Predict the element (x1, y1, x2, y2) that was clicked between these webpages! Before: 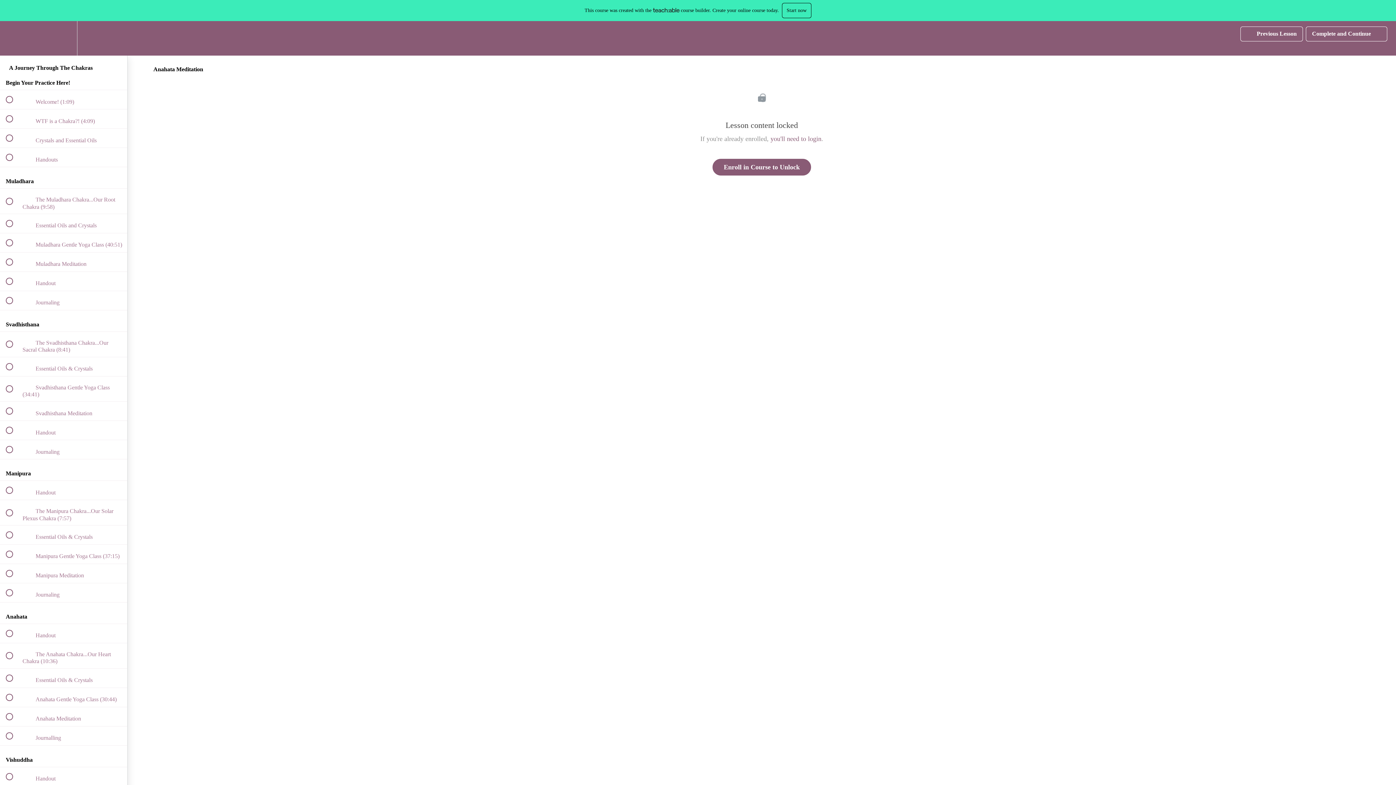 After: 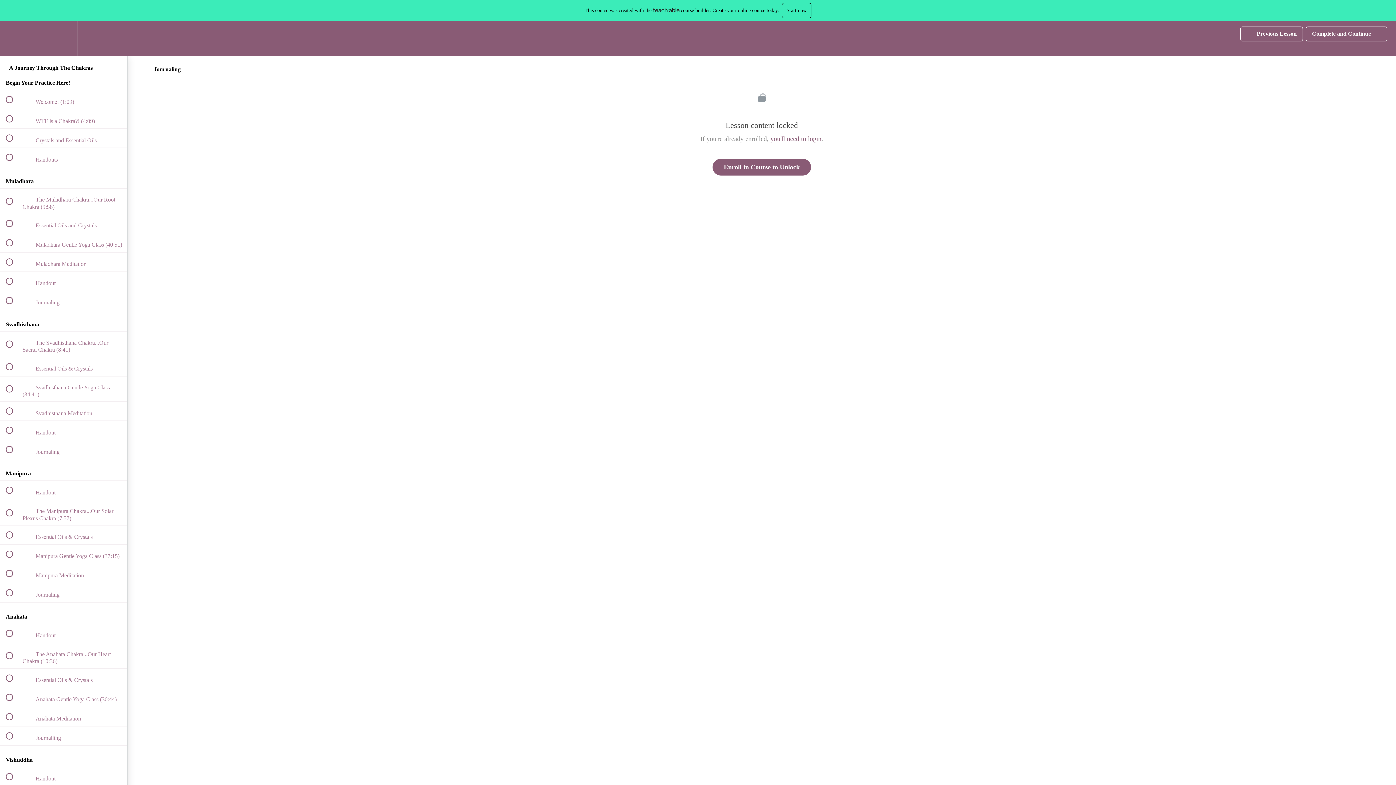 Action: label:  
 Journaling bbox: (0, 291, 127, 310)